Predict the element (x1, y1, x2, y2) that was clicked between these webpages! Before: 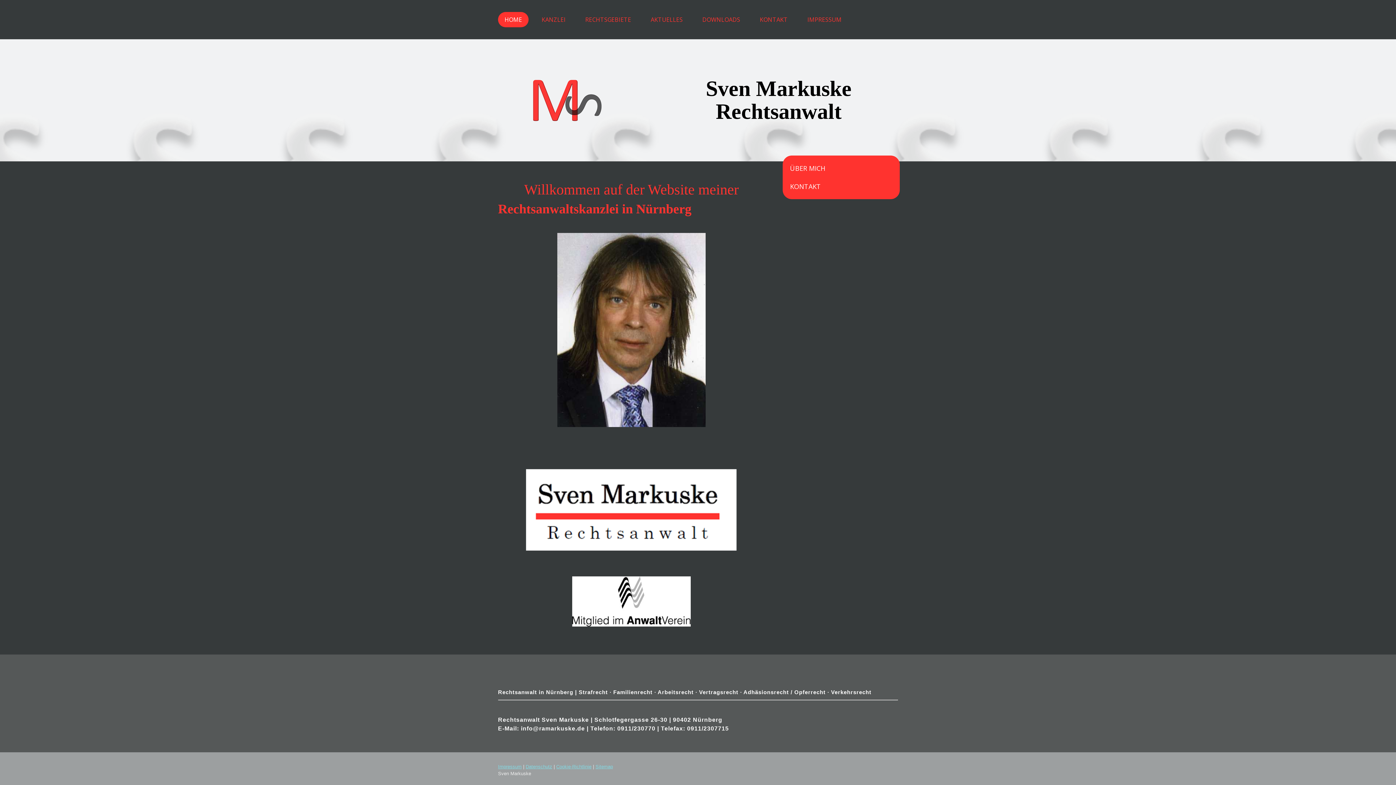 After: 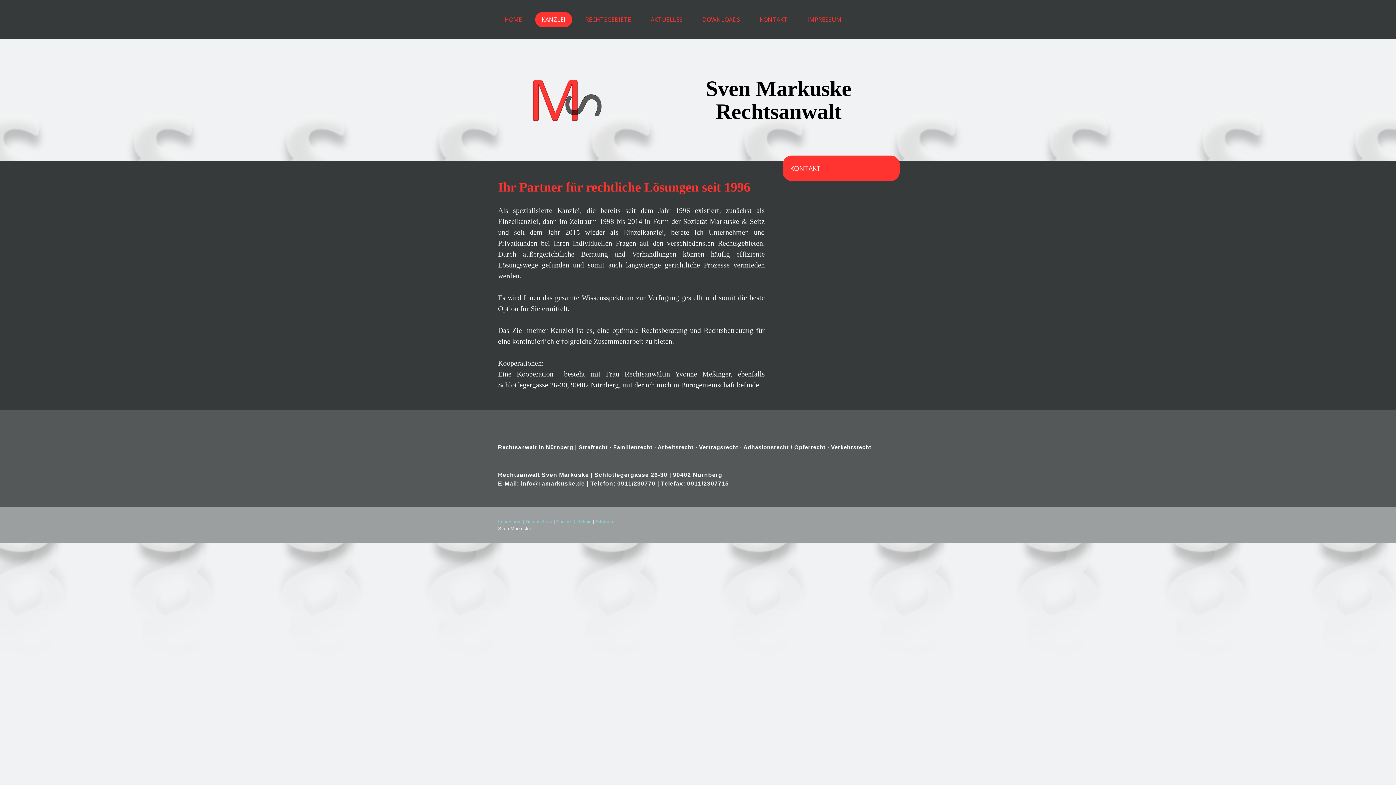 Action: bbox: (535, 12, 572, 27) label: KANZLEI